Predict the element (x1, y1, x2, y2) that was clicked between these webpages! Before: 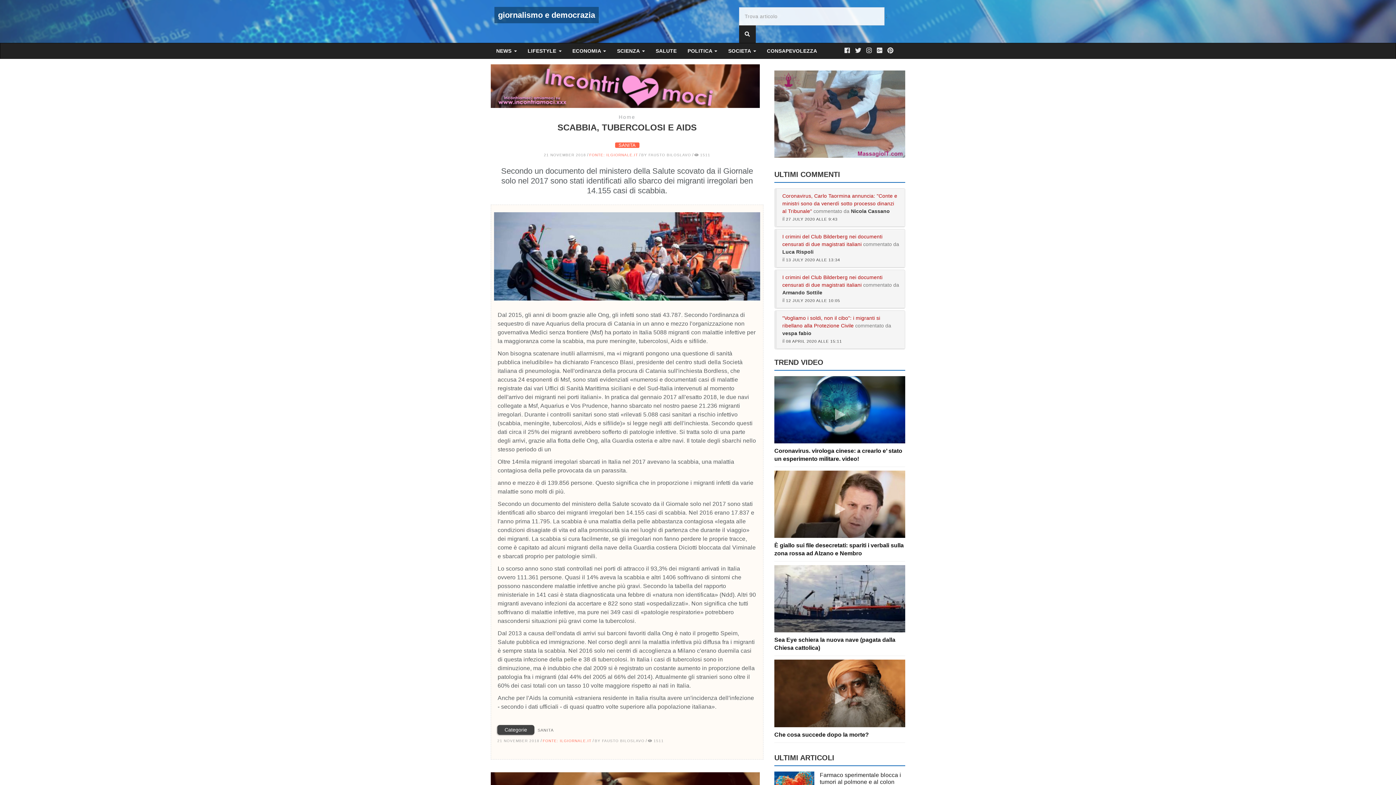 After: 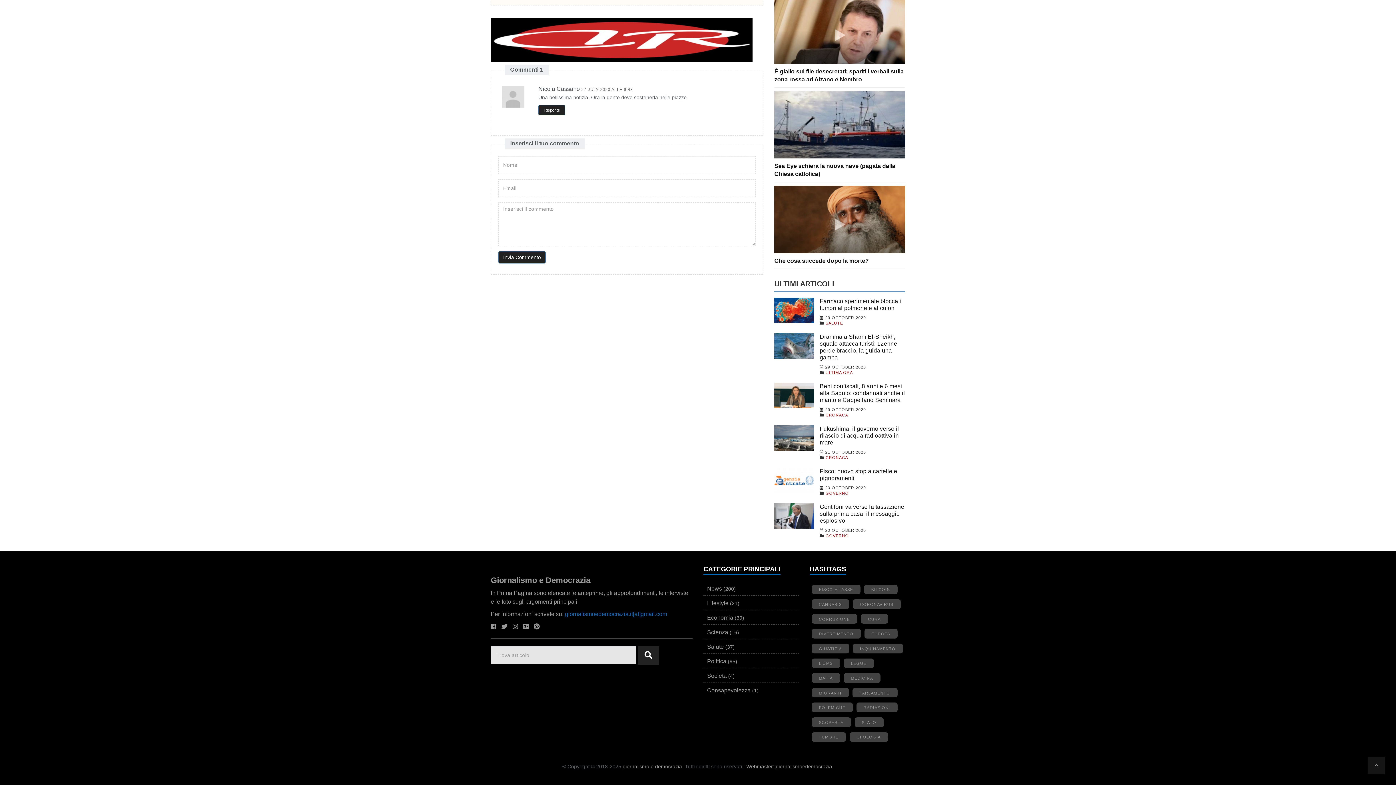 Action: bbox: (782, 193, 897, 214) label: Coronavirus, Carlo Taormina annuncia: "Conte e ministri sono da venerdì sotto processo dinanzi al Tribunale"